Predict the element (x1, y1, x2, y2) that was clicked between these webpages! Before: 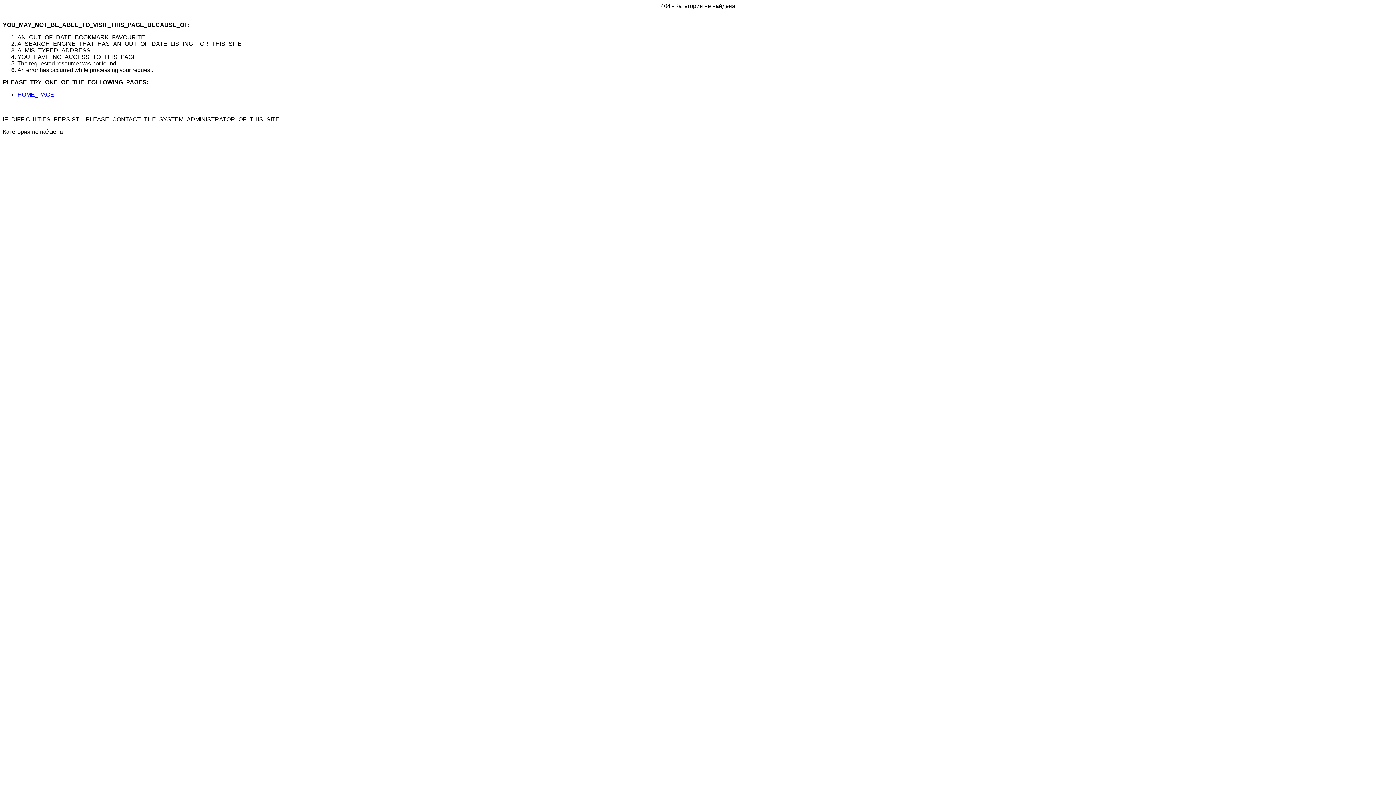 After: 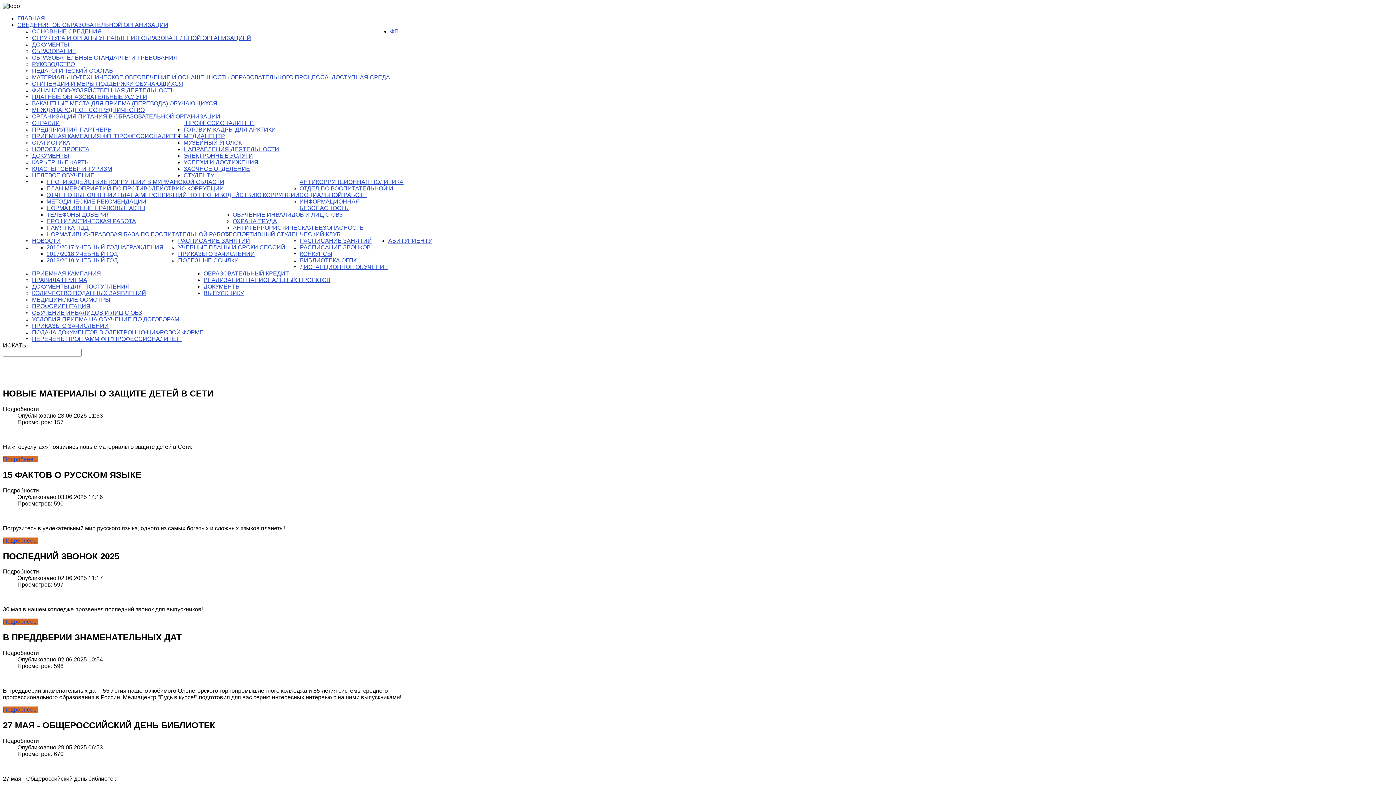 Action: label: HOME_PAGE bbox: (17, 91, 54, 97)